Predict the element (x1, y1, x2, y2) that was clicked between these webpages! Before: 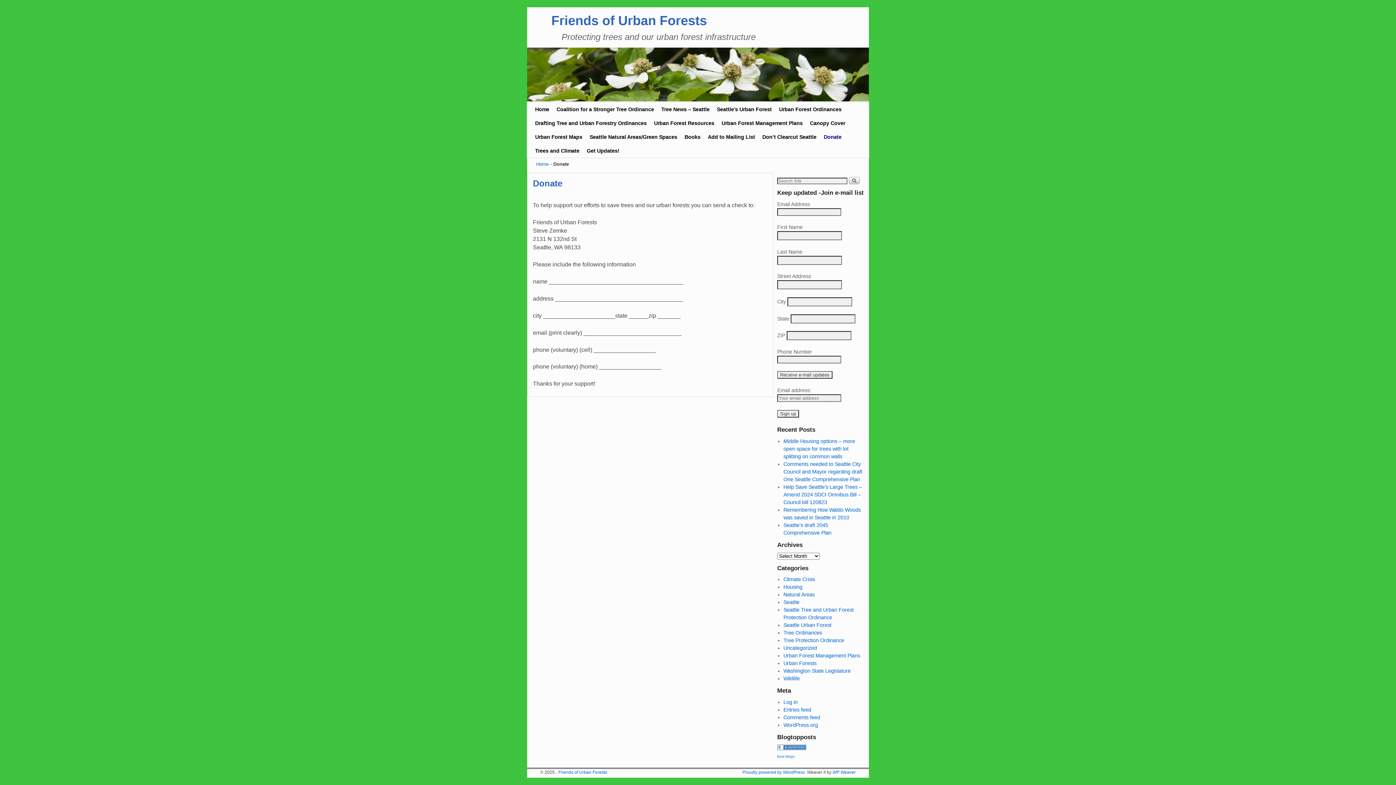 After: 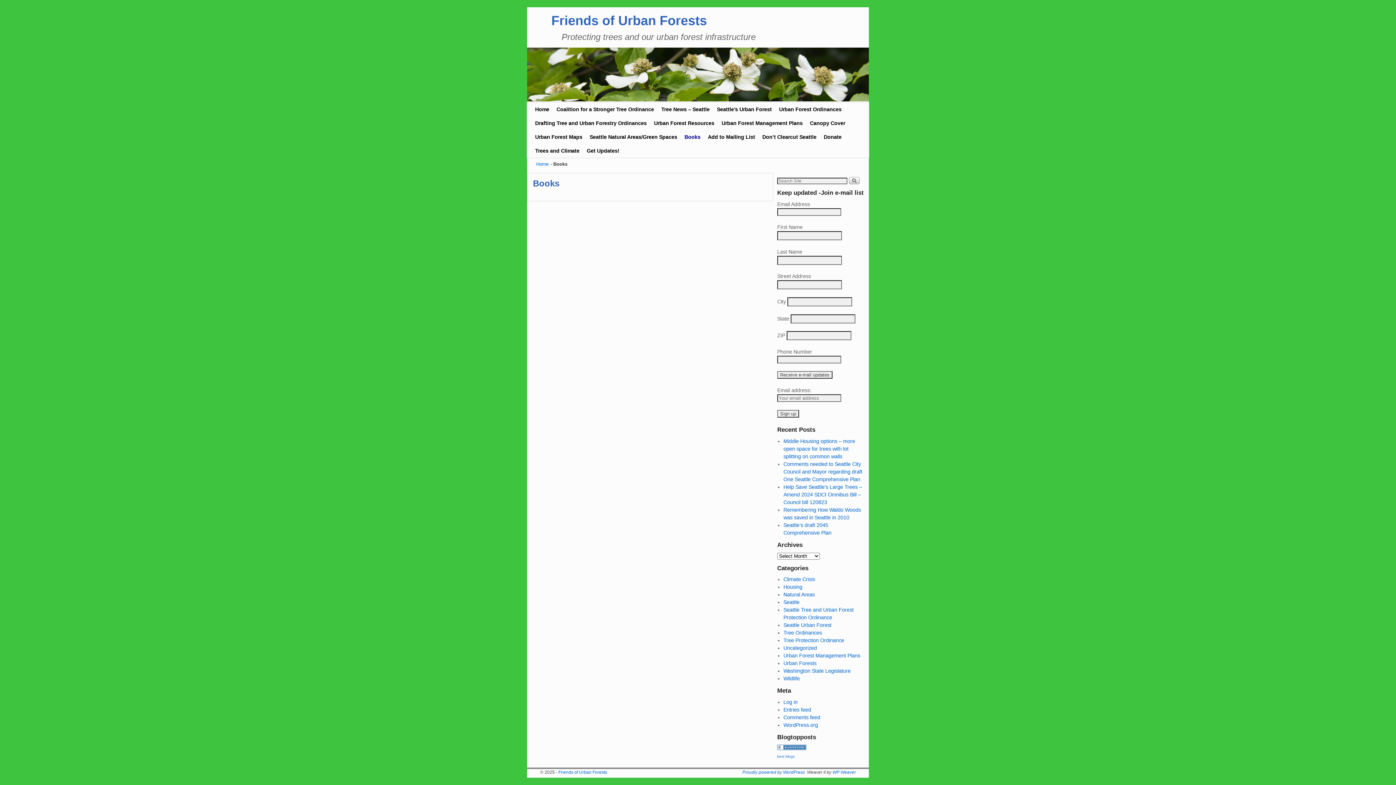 Action: label: Books bbox: (681, 130, 704, 144)